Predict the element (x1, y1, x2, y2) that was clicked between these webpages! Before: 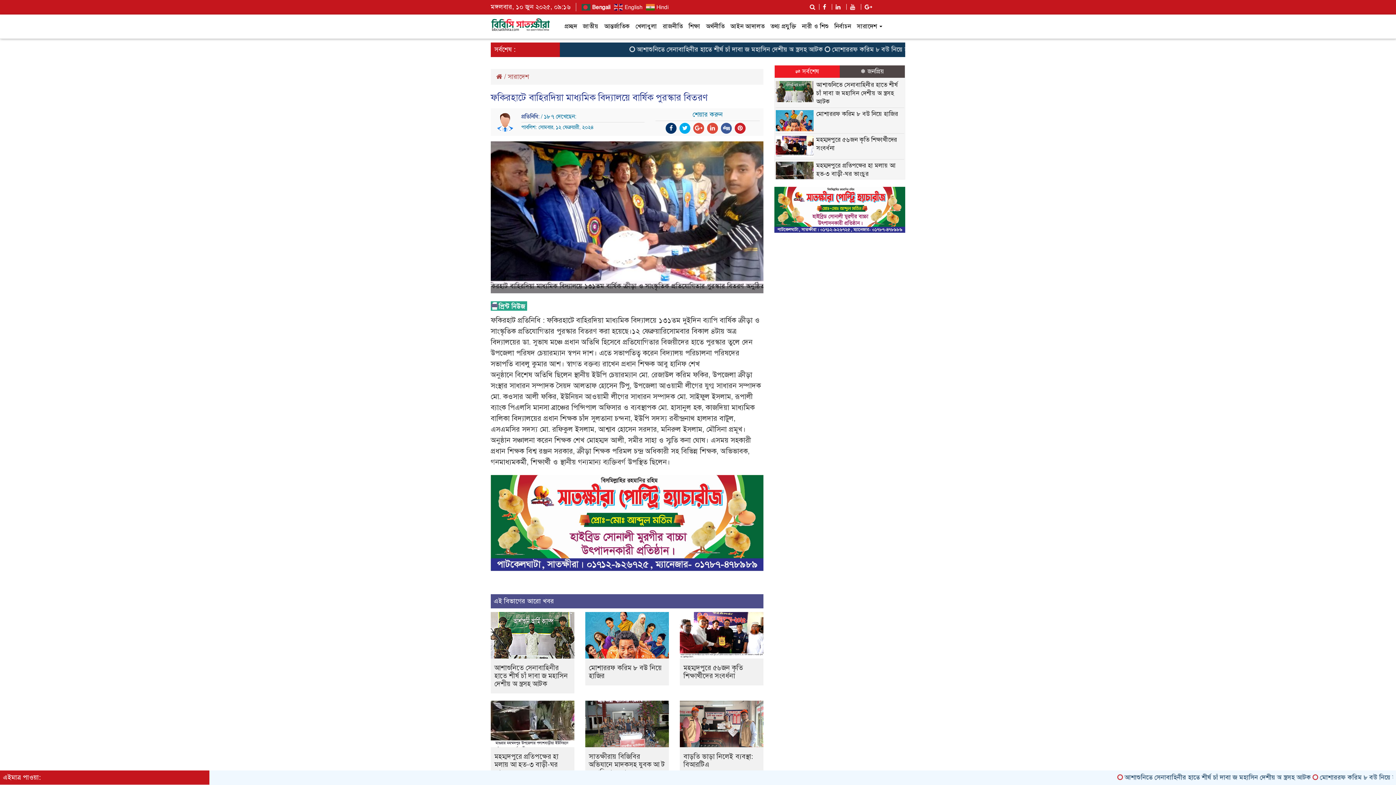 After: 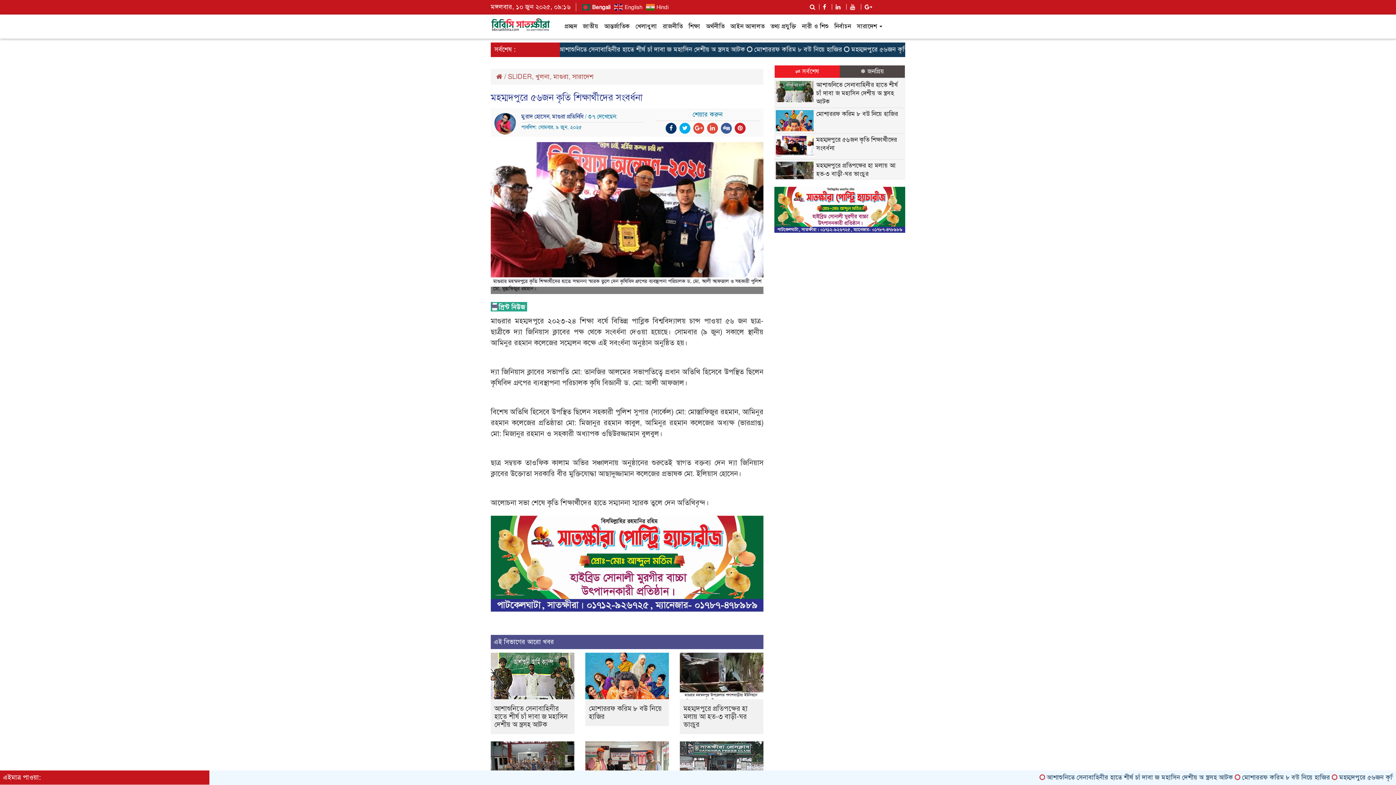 Action: label: মহম্মদপুরে ৫৬জন কৃতি শিক্ষার্থীদের সংবর্ধনা bbox: (683, 664, 743, 680)